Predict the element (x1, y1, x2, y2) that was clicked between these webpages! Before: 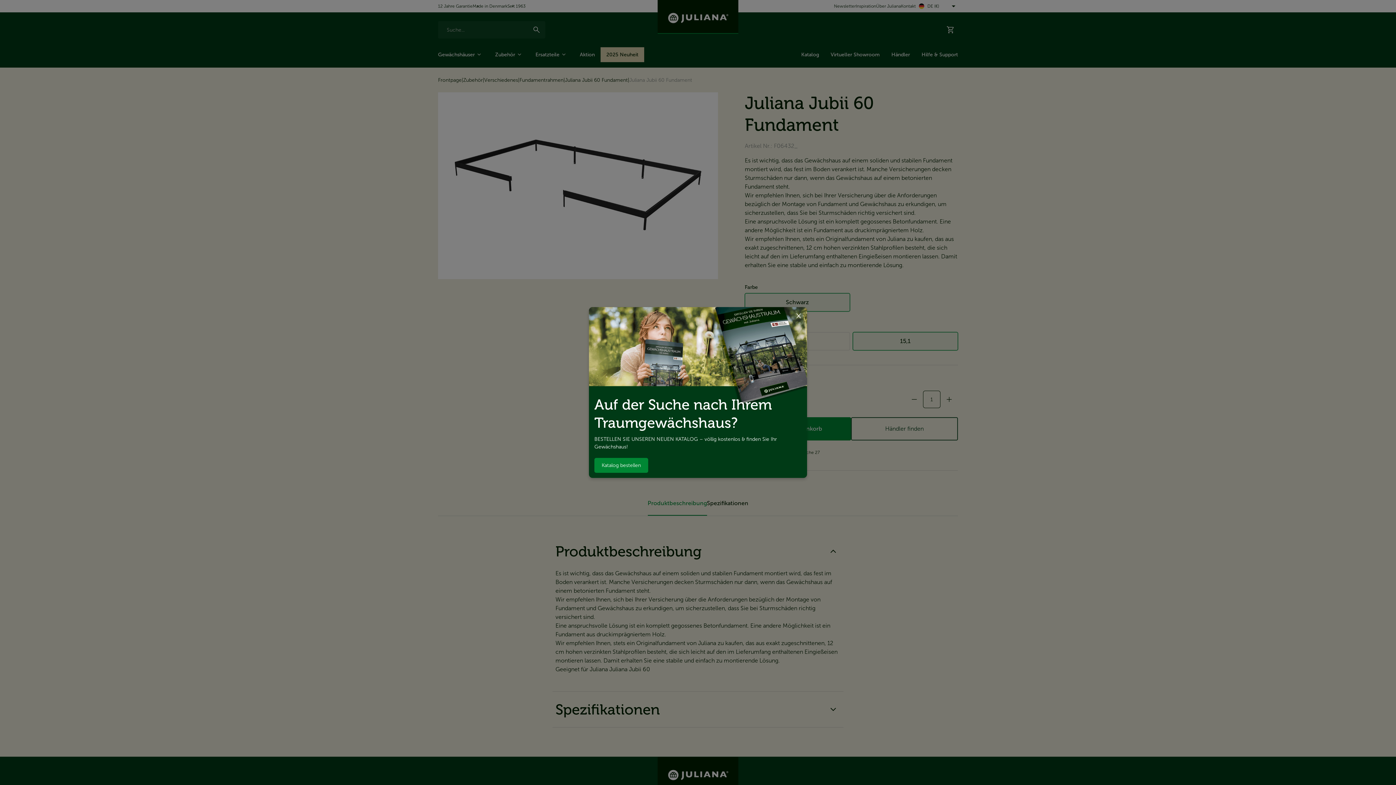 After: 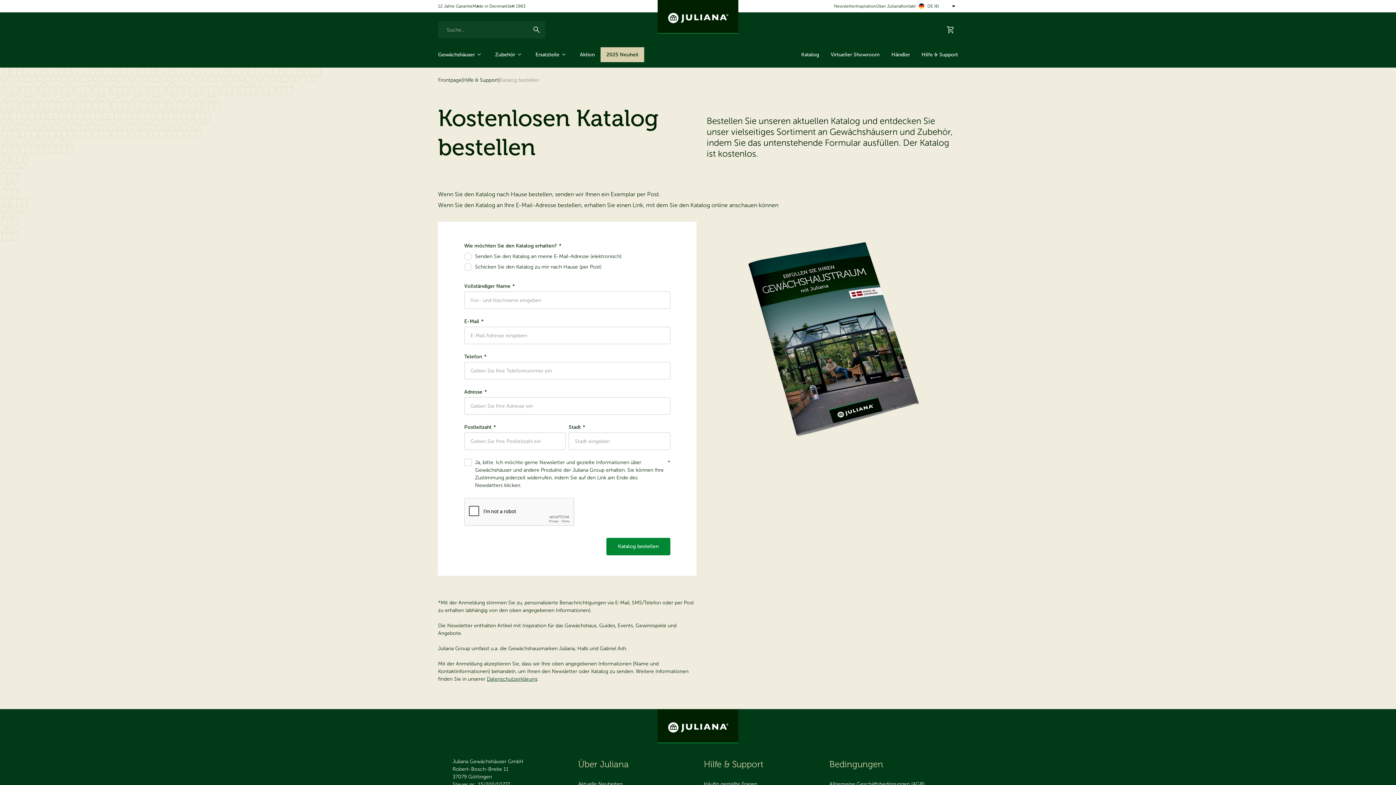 Action: bbox: (594, 458, 648, 472) label: Katalog bestellen